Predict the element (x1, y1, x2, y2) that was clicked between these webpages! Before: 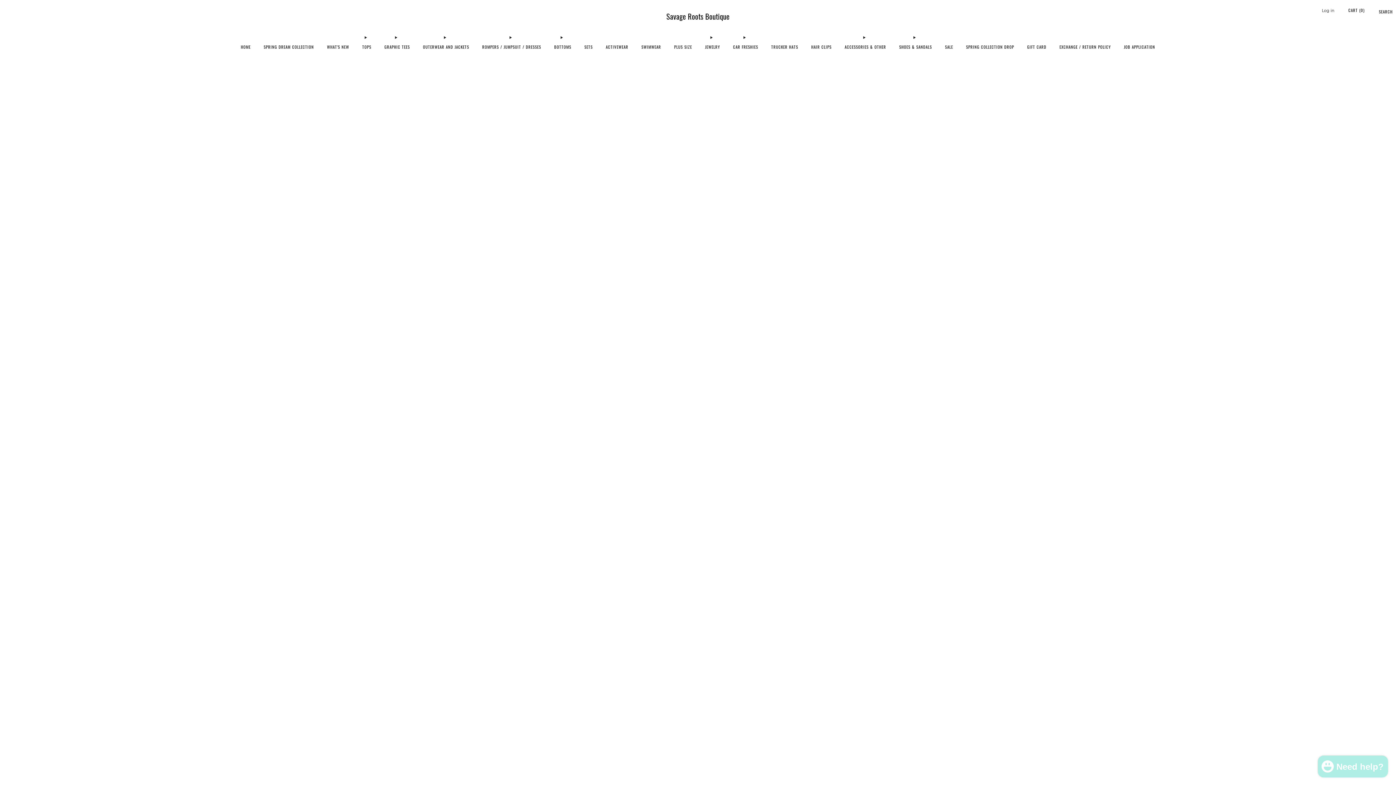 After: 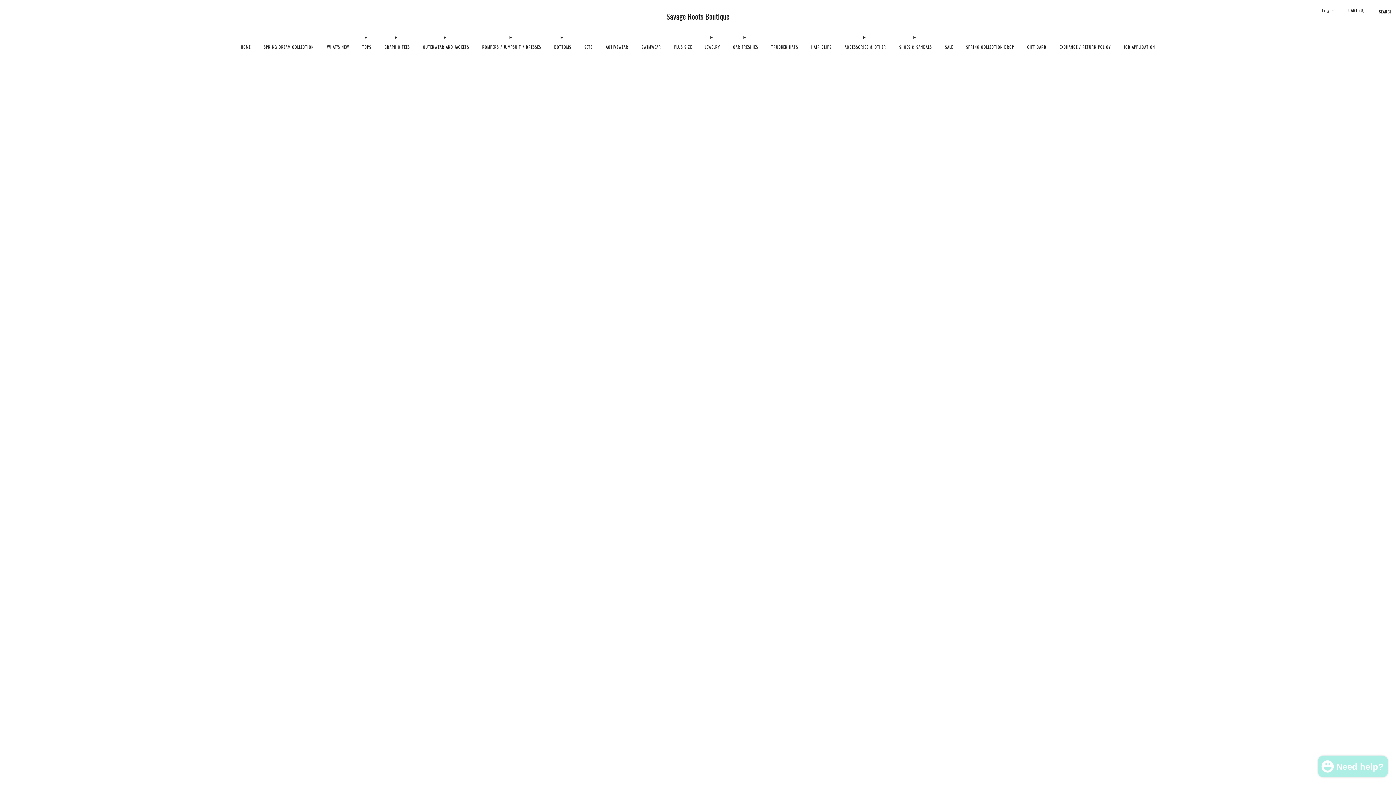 Action: label: OUTERWEAR AND JACKETS bbox: (423, 41, 469, 52)